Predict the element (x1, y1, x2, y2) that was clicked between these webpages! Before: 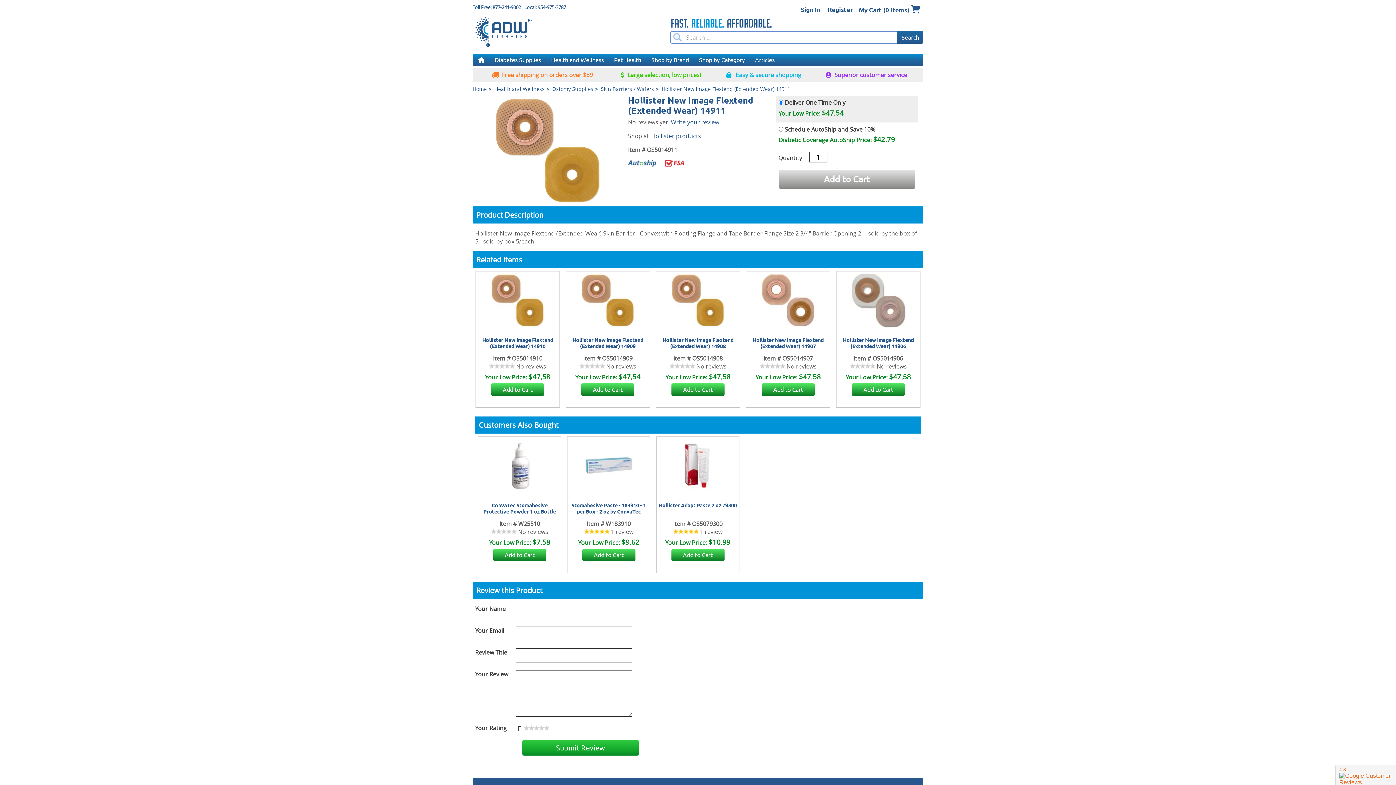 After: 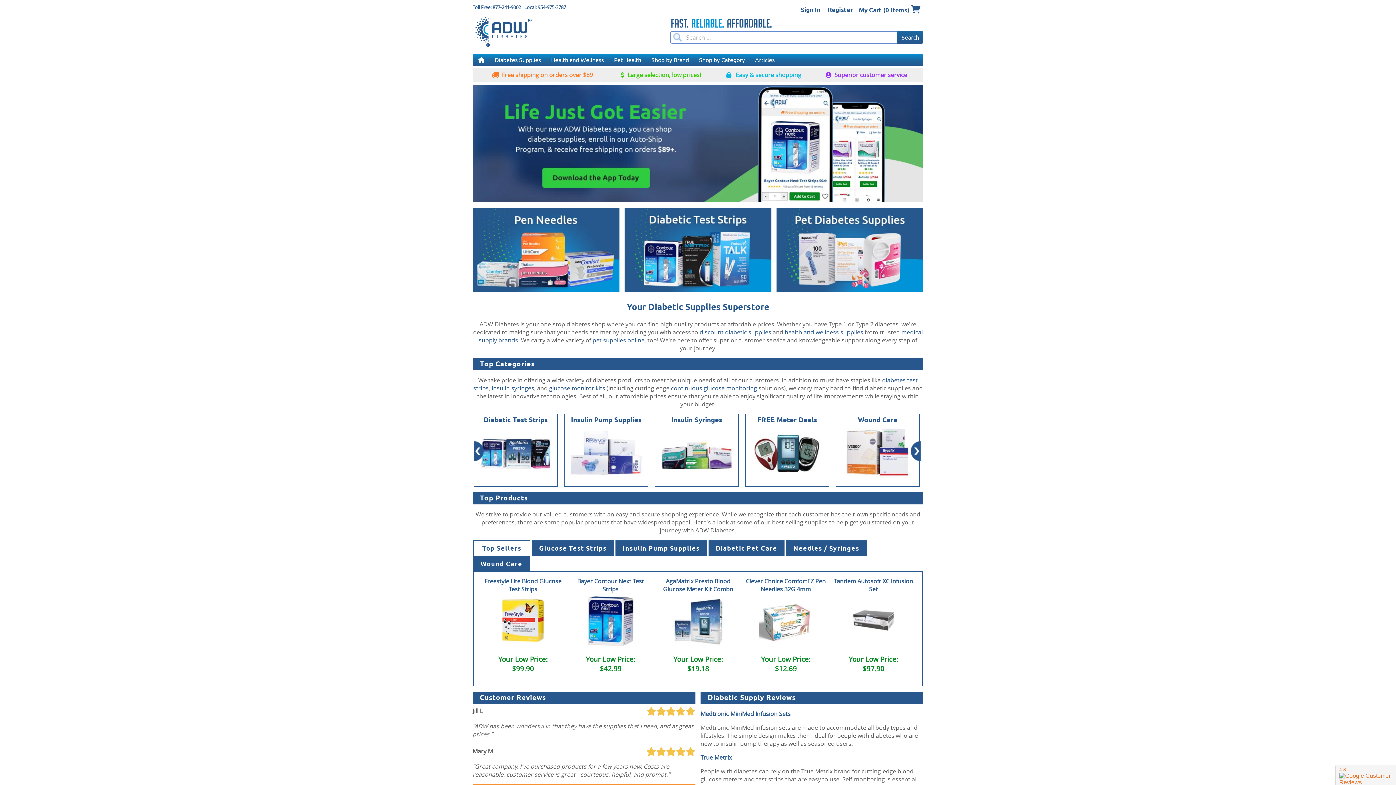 Action: bbox: (472, 54, 489, 66) label: Home